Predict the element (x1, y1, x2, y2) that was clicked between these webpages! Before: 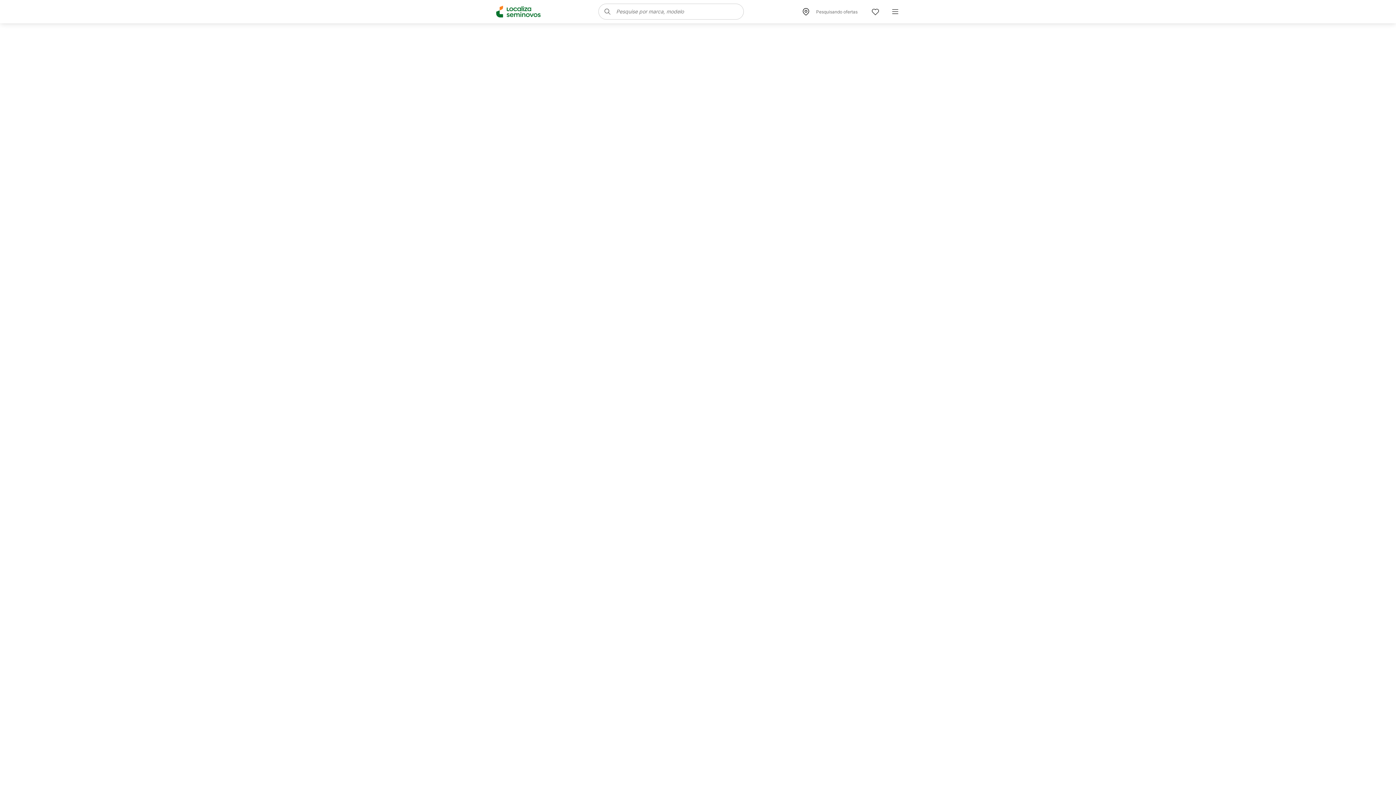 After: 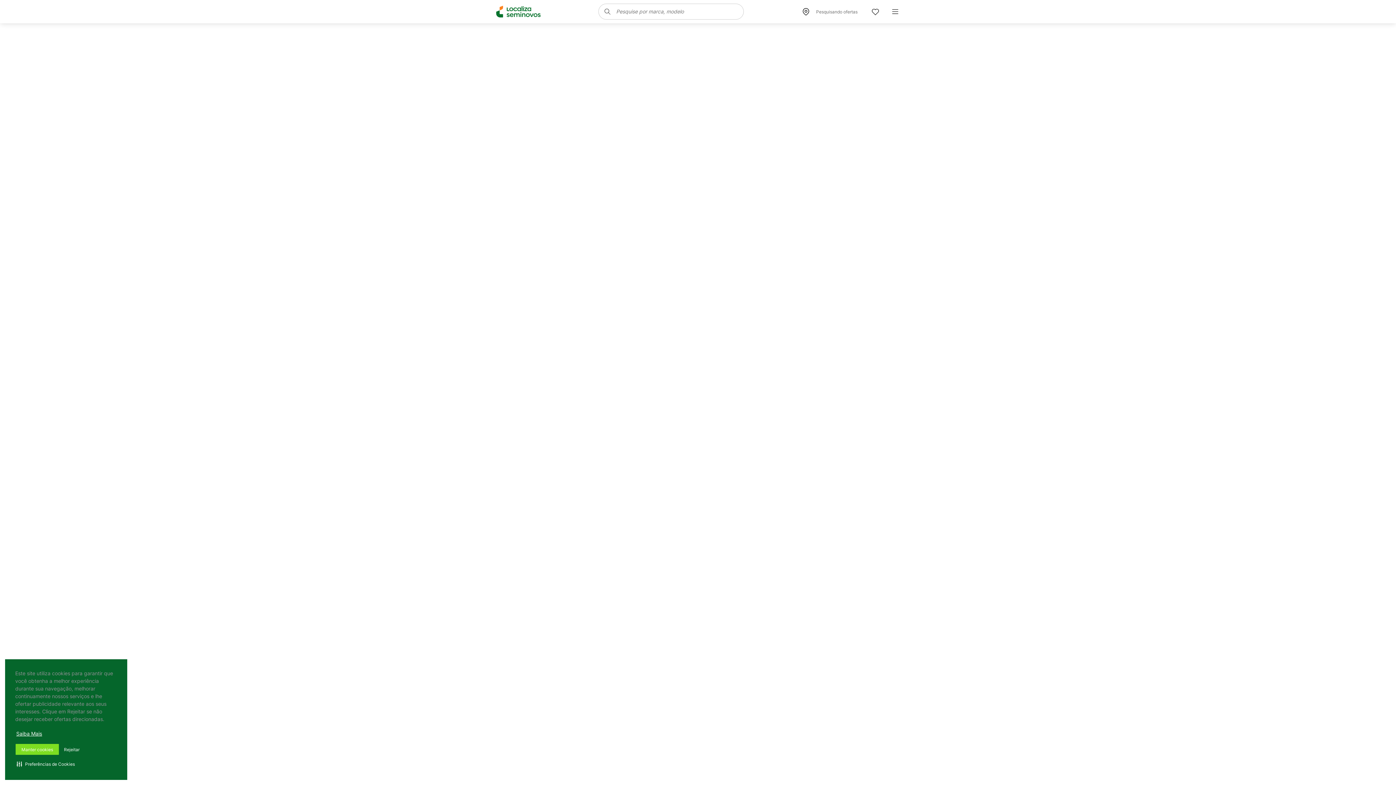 Action: bbox: (496, 5, 540, 17)